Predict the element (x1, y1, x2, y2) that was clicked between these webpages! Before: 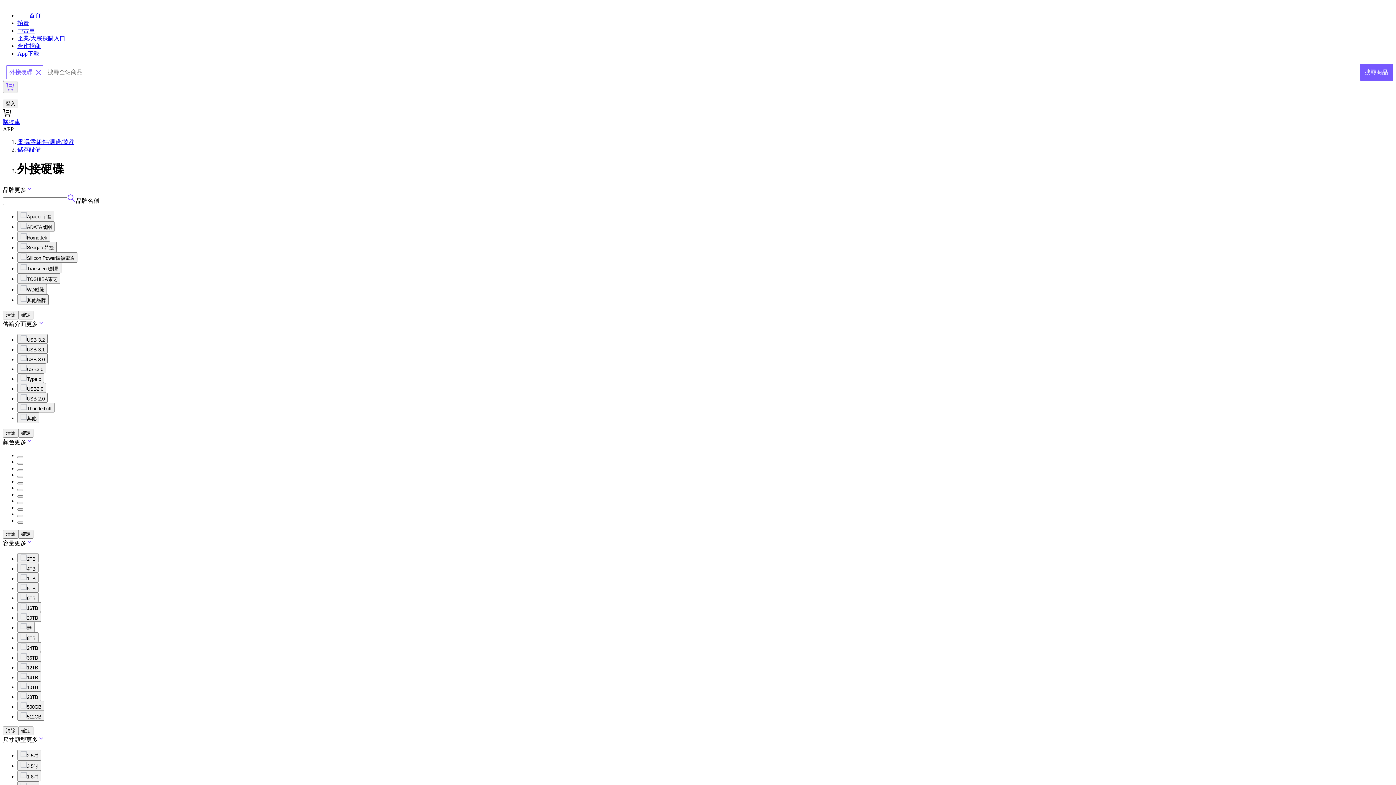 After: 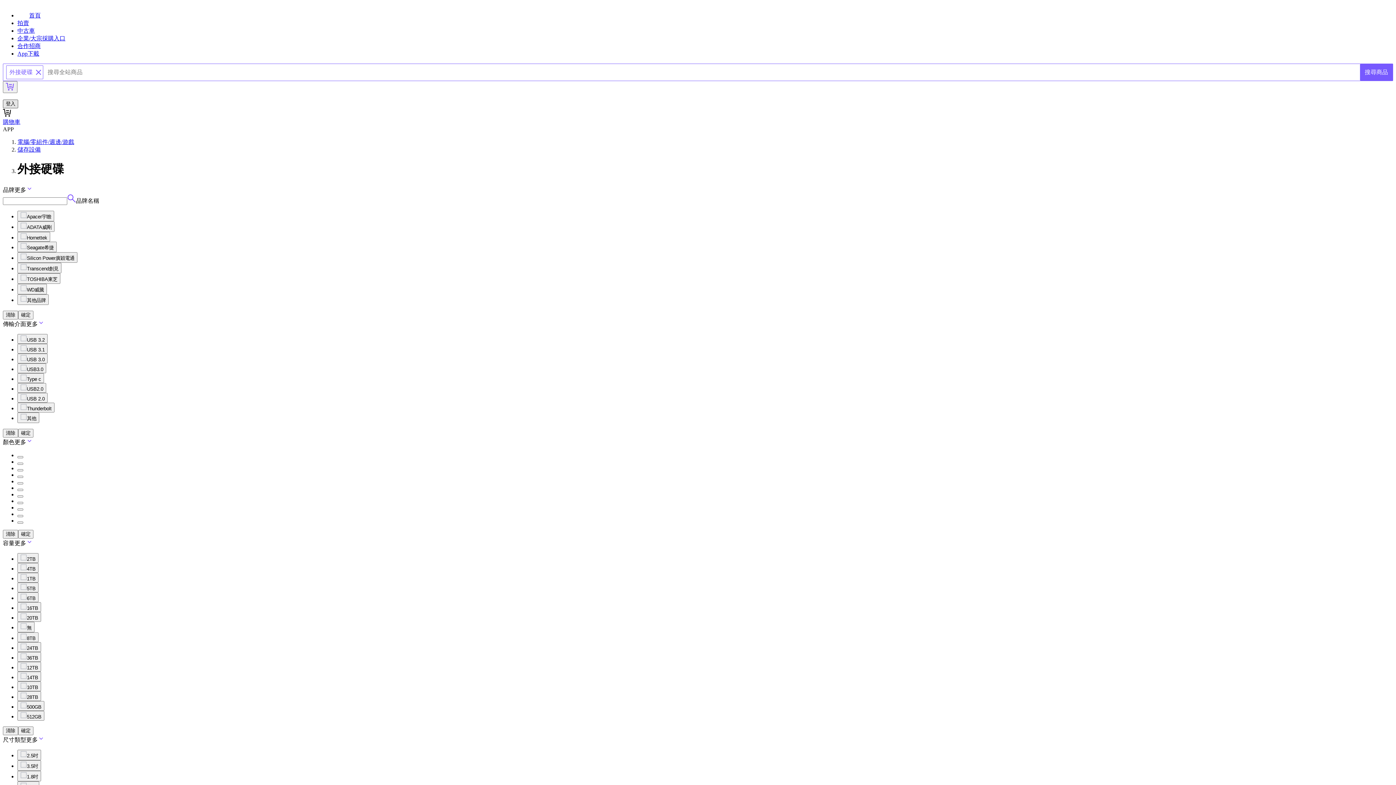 Action: bbox: (2, 99, 18, 108) label: 登入